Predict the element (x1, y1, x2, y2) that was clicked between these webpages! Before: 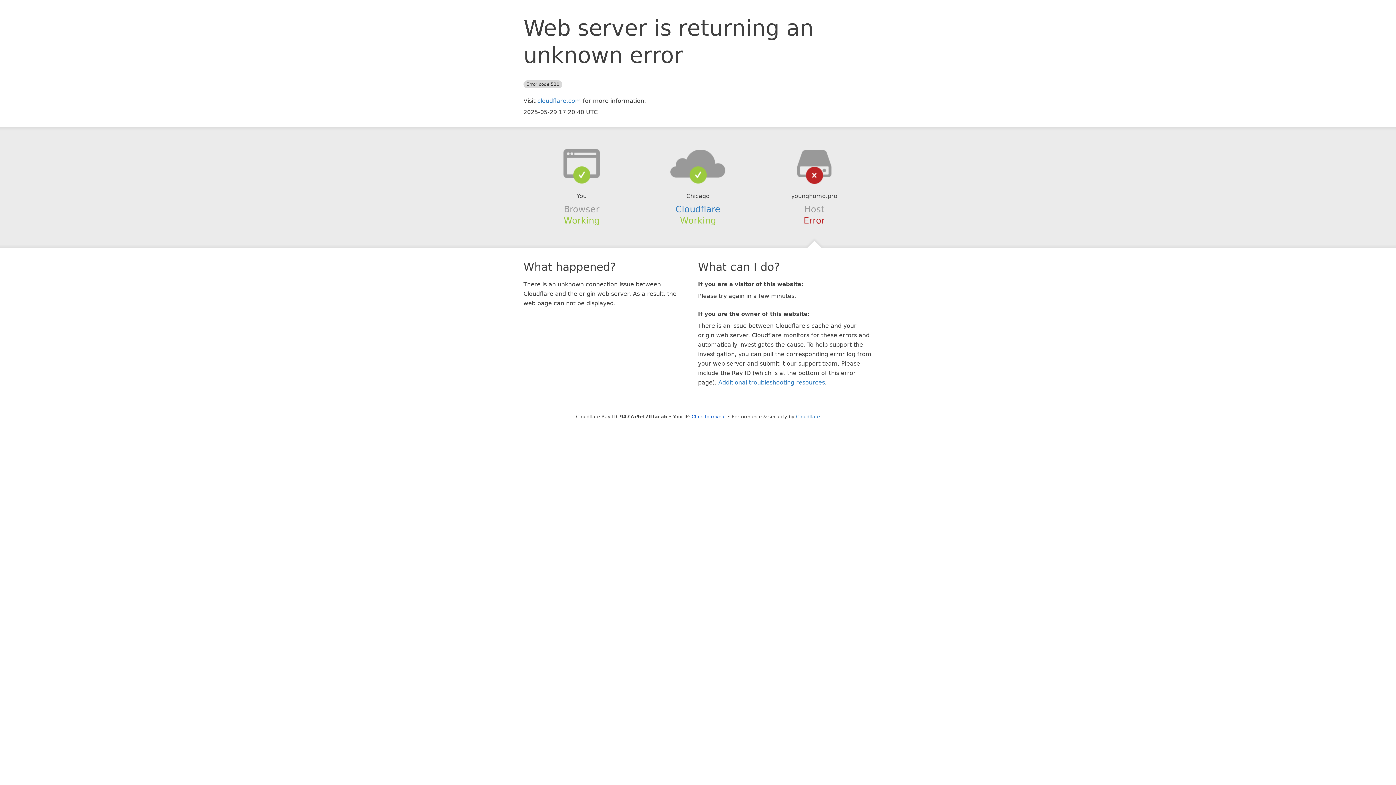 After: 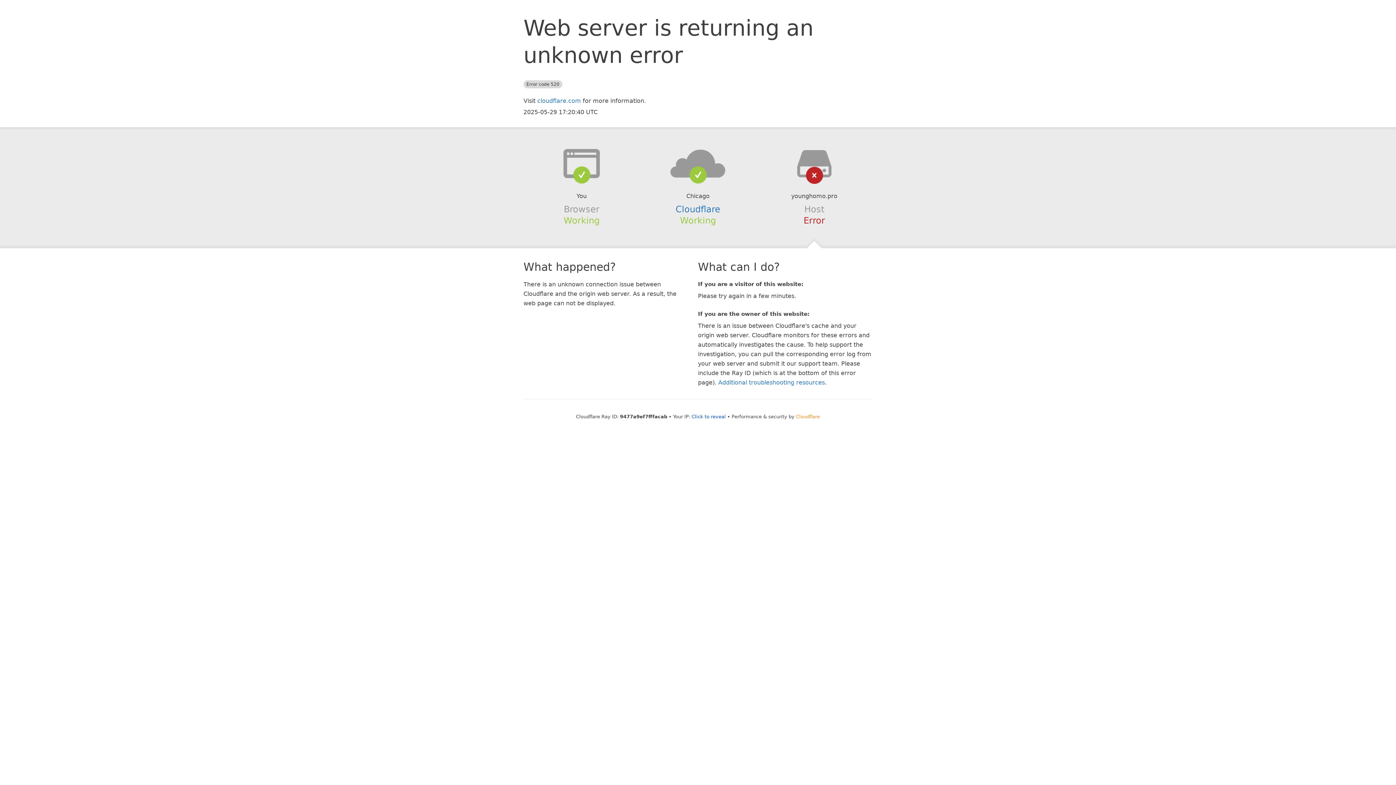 Action: bbox: (796, 414, 820, 419) label: Cloudflare